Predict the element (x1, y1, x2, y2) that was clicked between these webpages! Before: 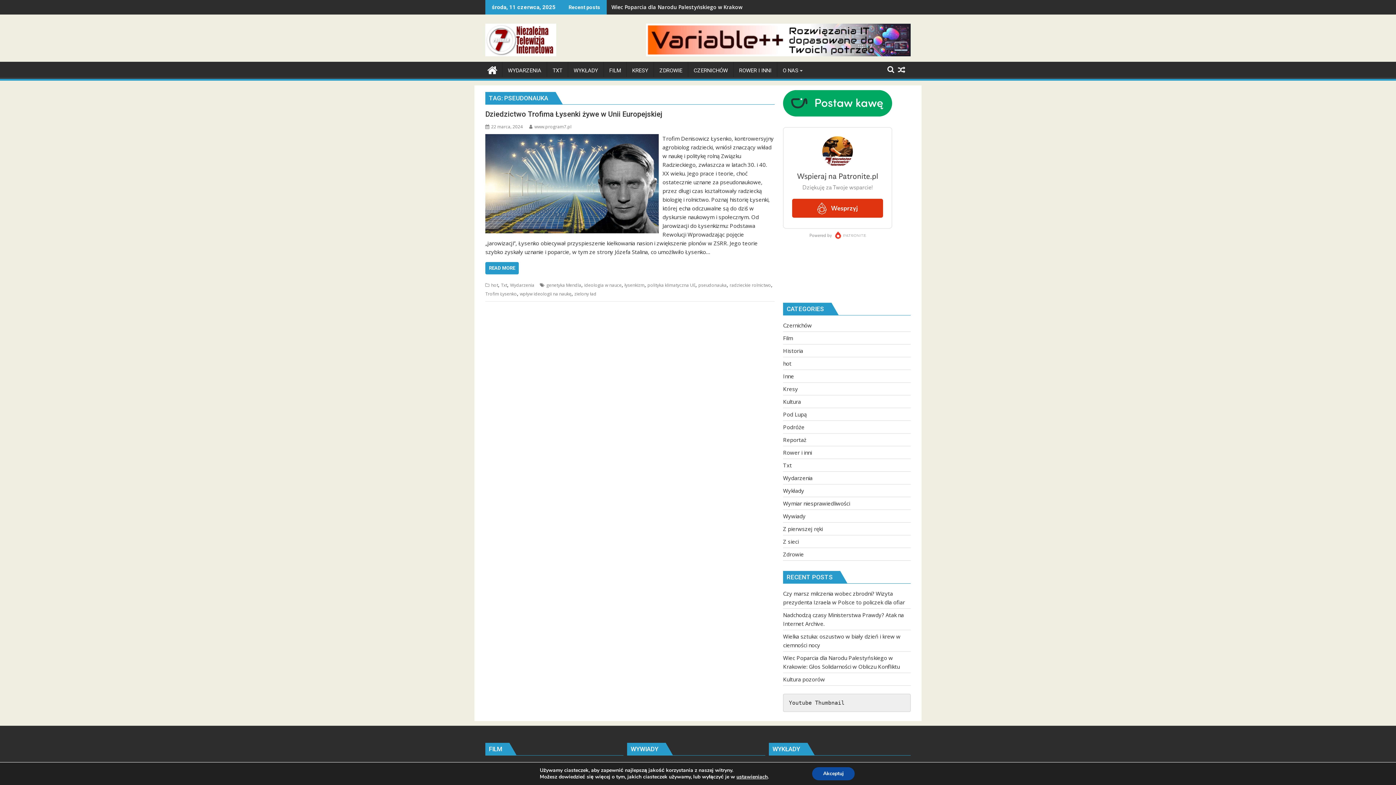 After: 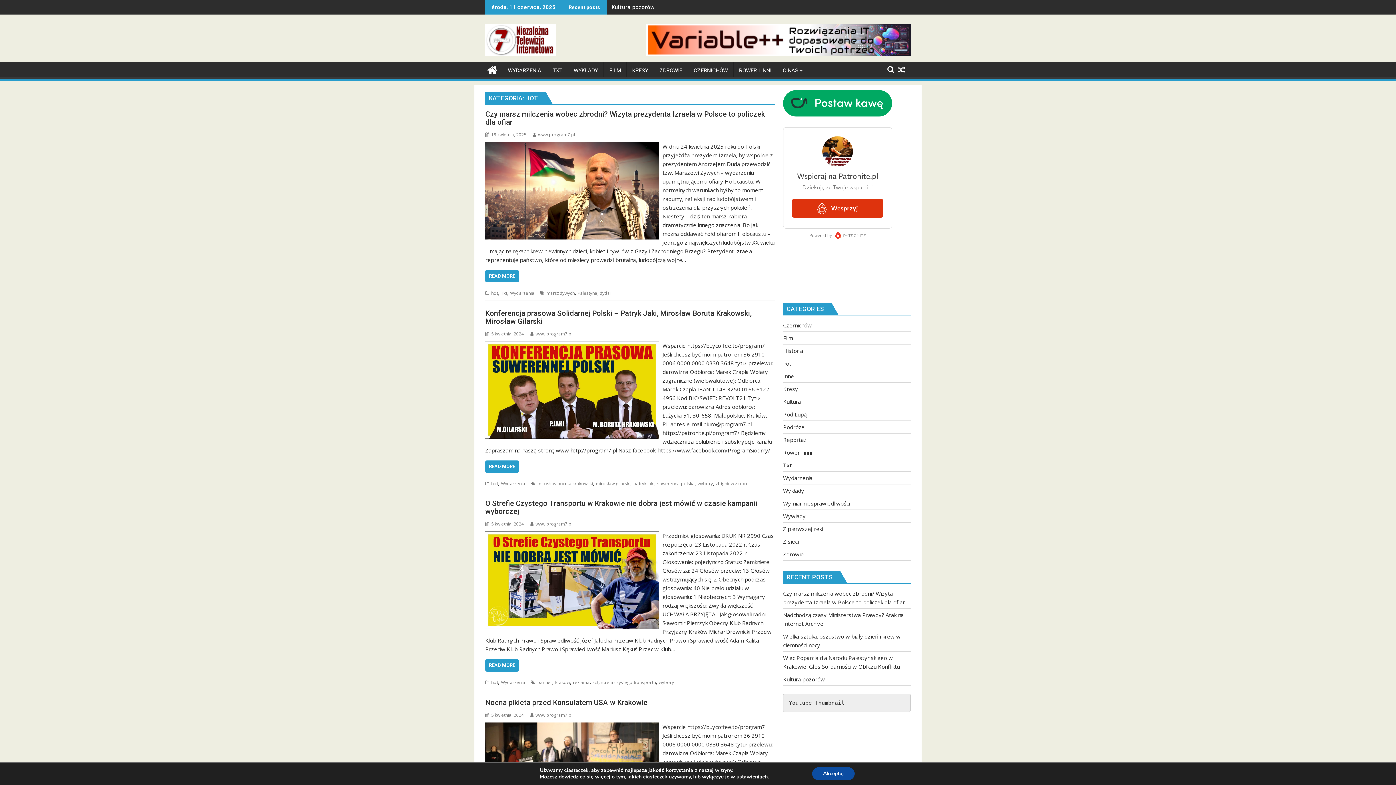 Action: label: hot bbox: (491, 282, 498, 288)